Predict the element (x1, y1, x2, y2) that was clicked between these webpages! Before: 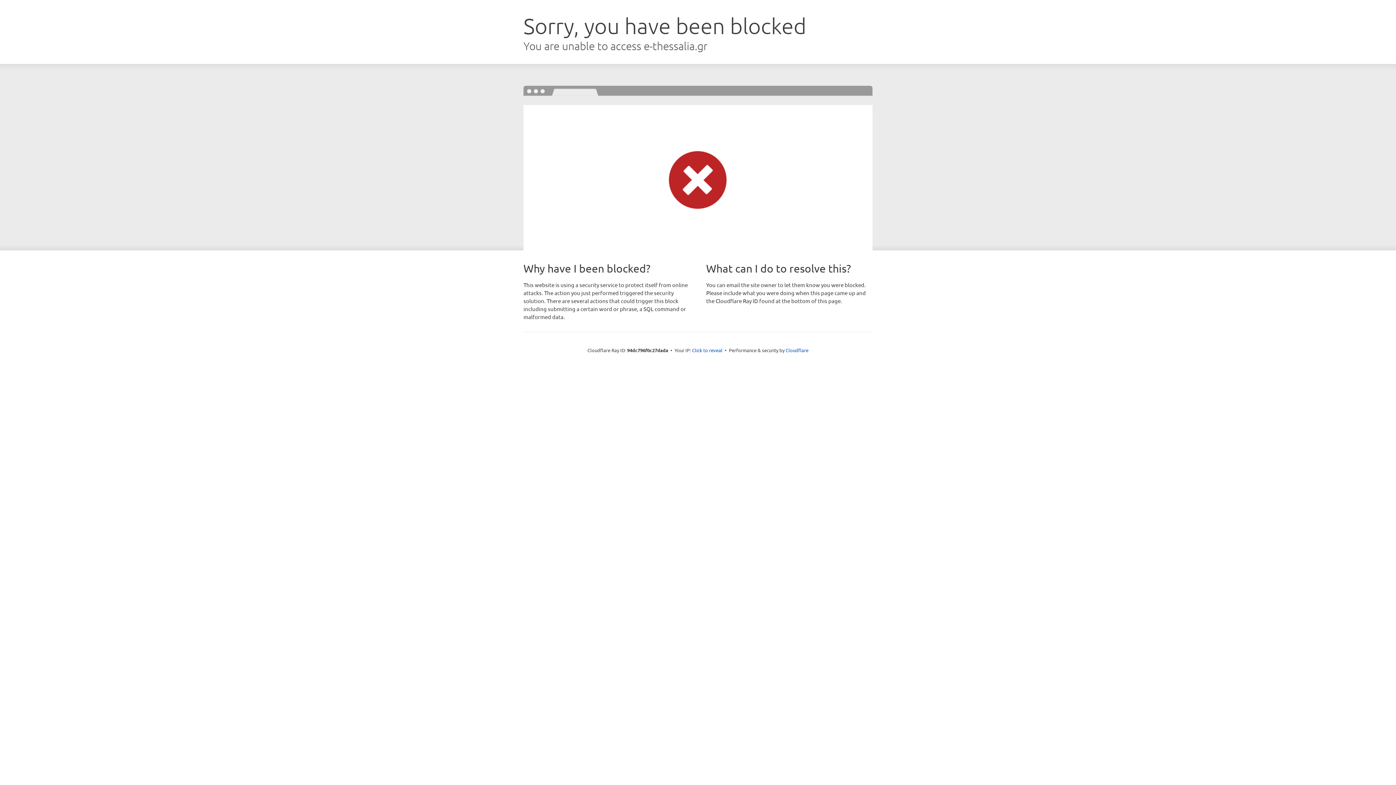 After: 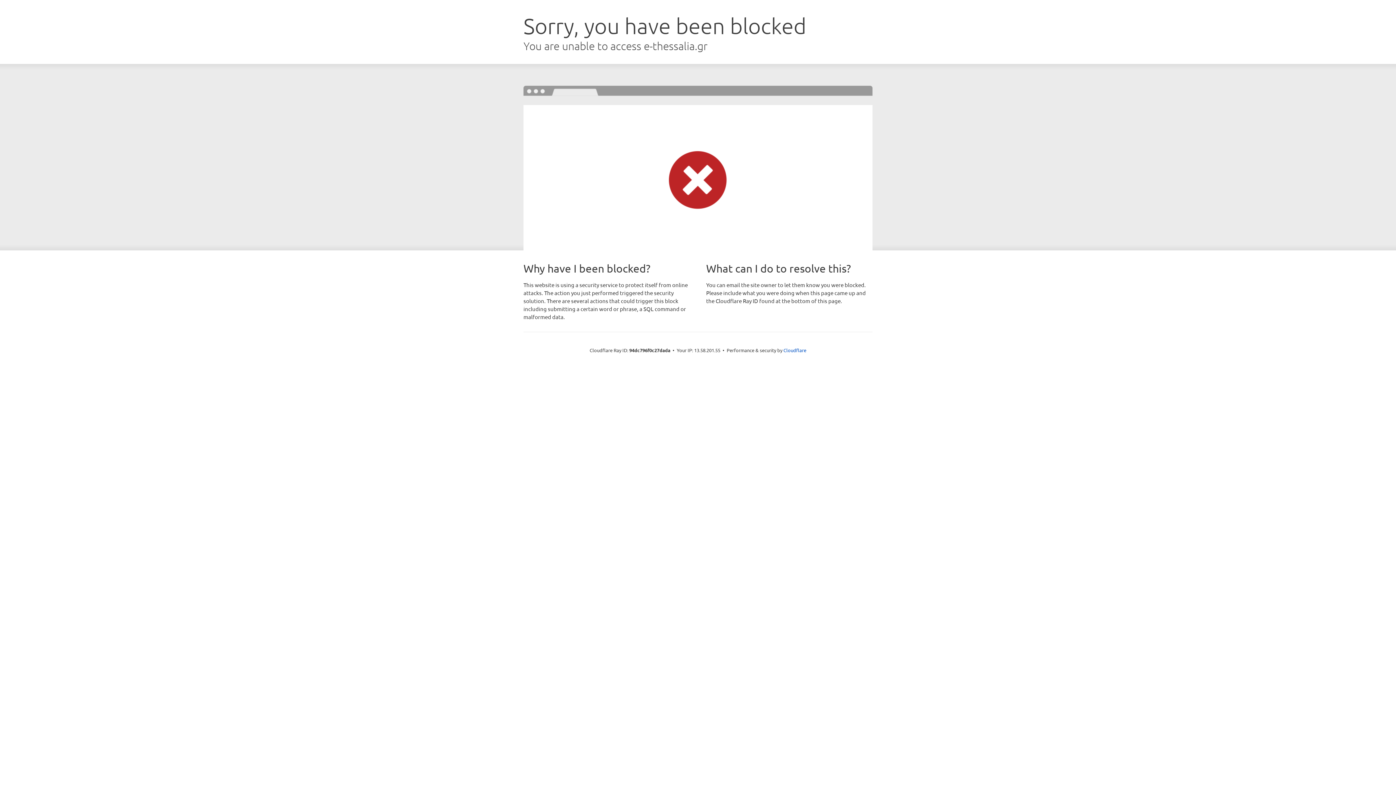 Action: label: Click to reveal bbox: (692, 346, 722, 353)